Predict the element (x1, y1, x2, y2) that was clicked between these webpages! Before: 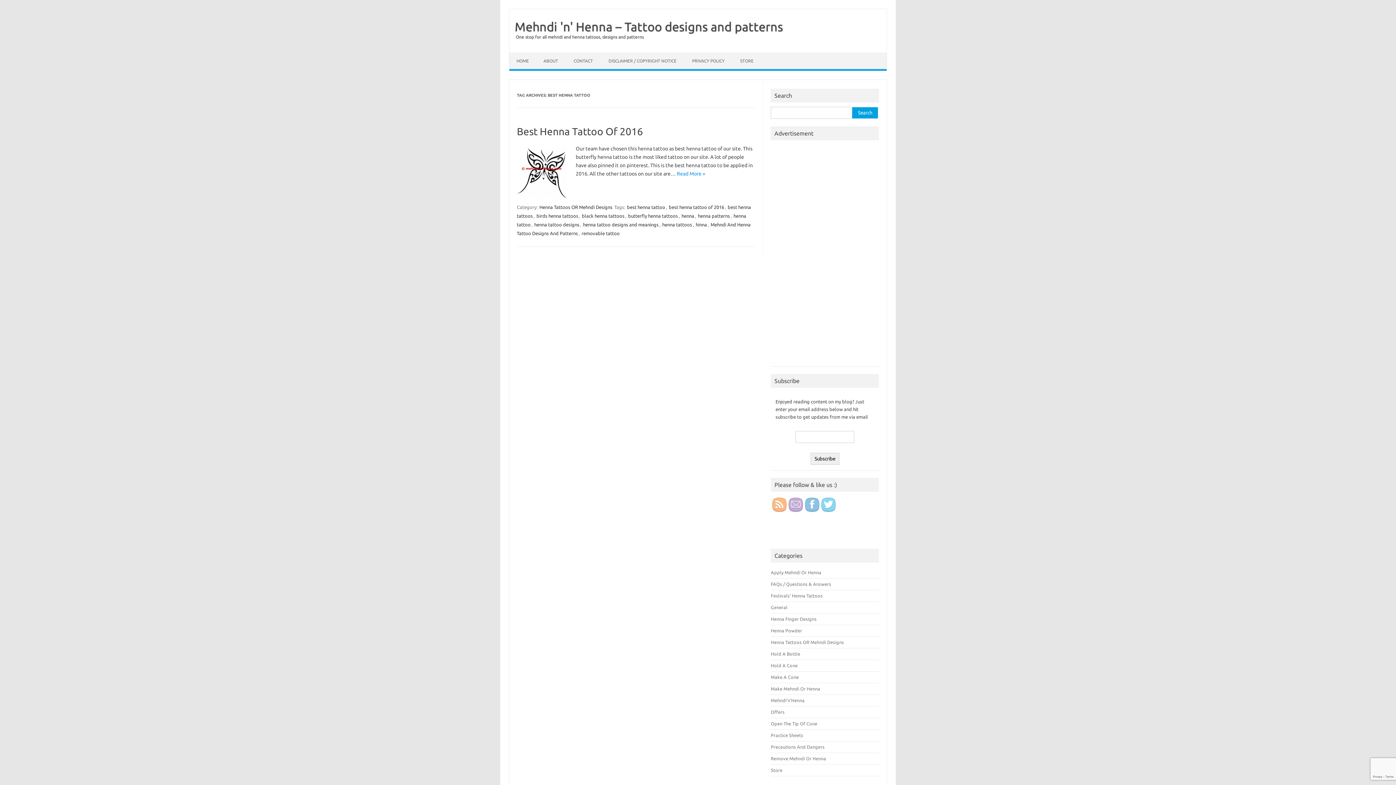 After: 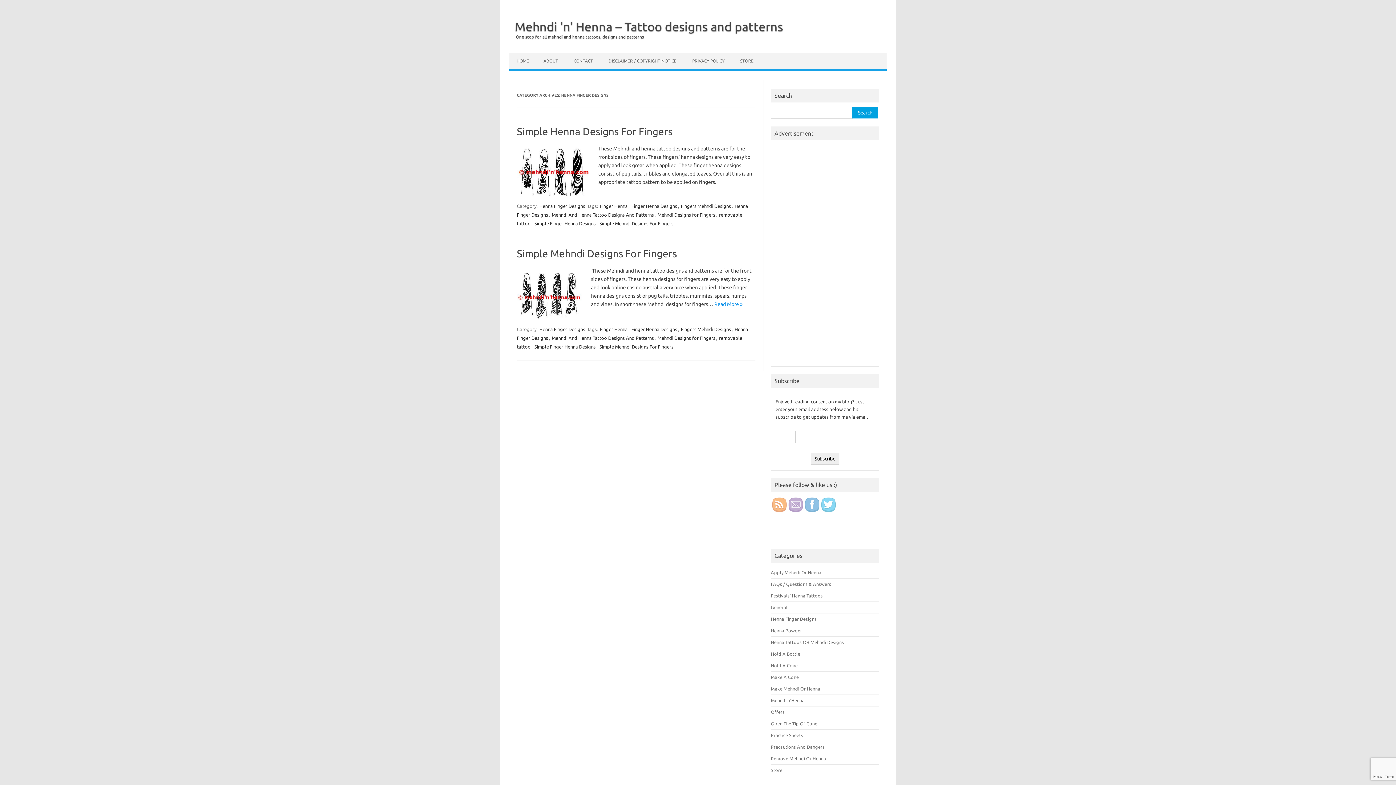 Action: label: Henna Finger Designs bbox: (771, 616, 816, 621)